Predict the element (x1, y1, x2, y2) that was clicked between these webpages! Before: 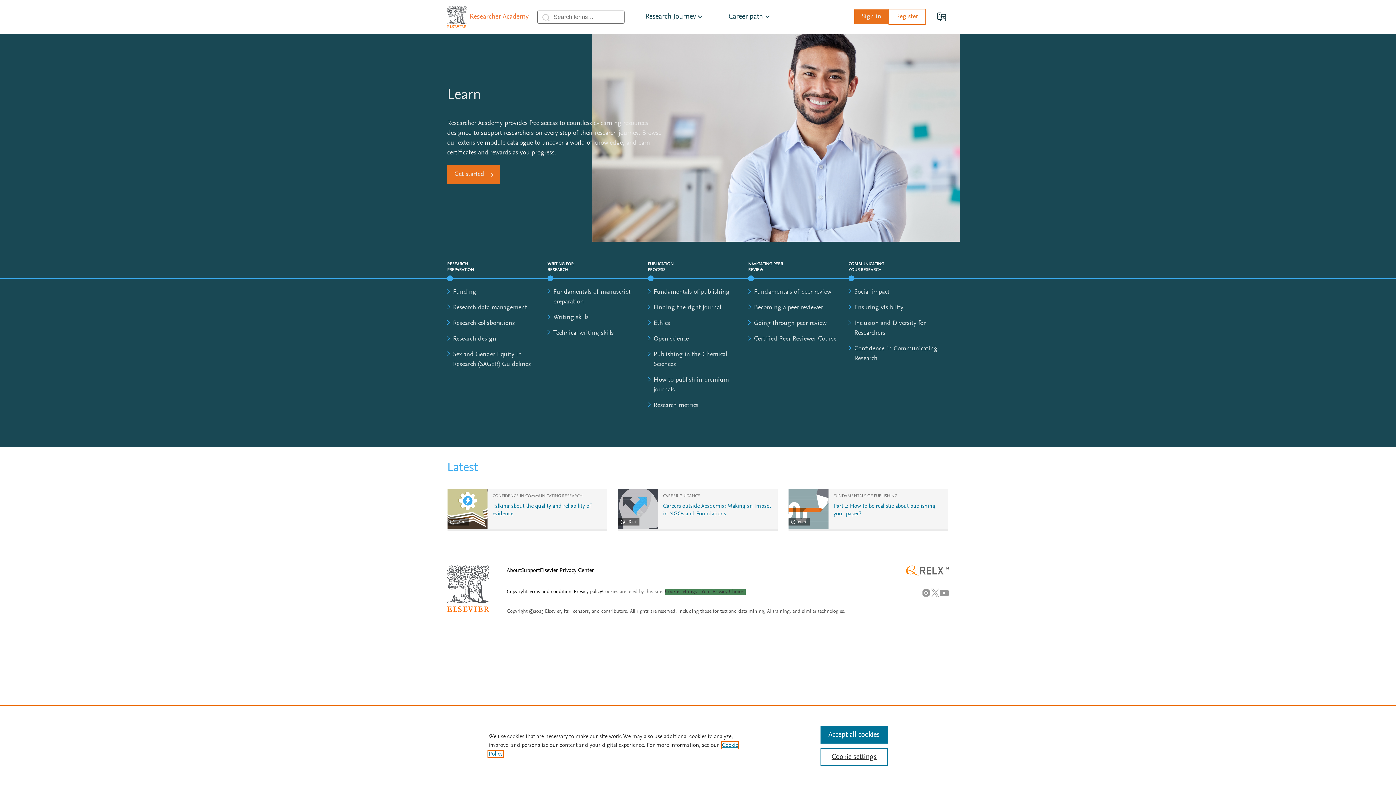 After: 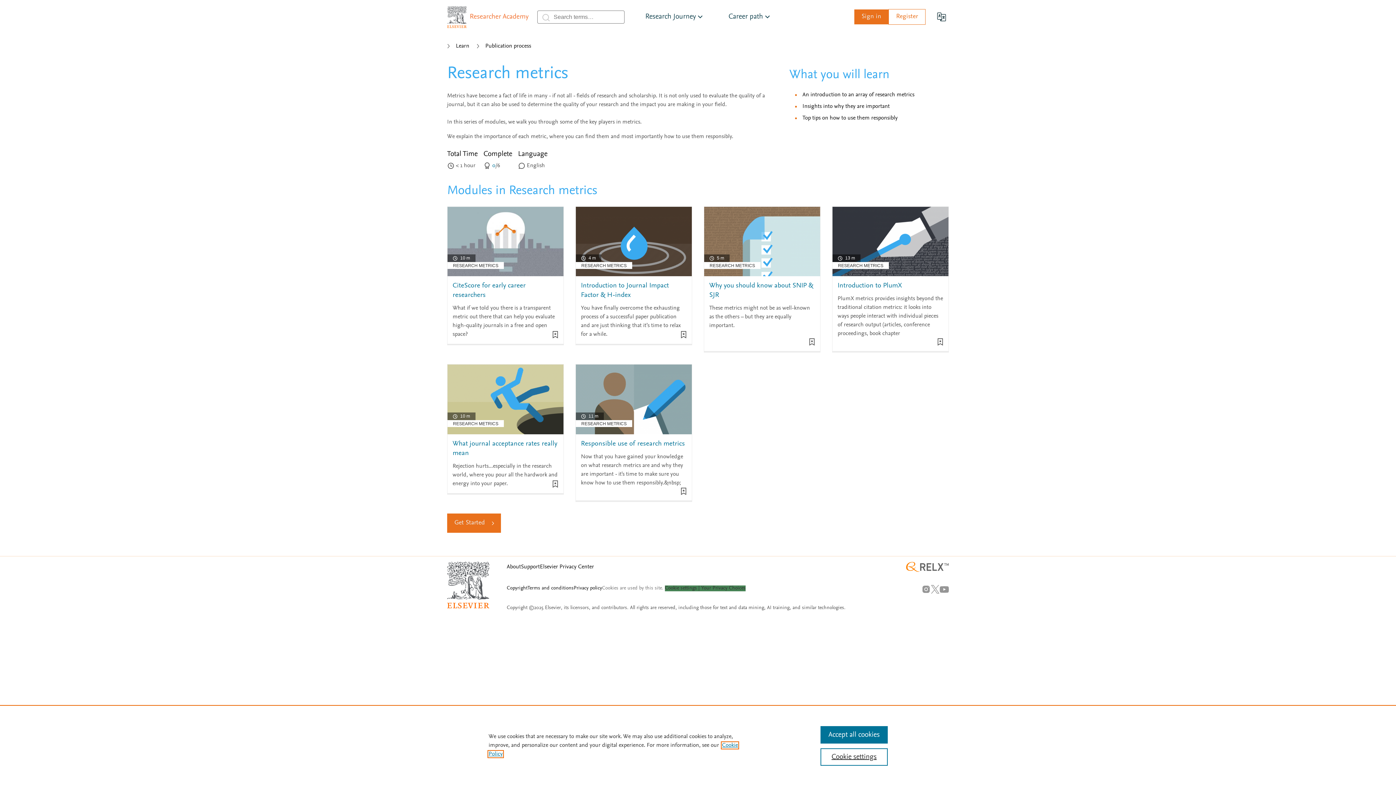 Action: label: Research metrics bbox: (653, 402, 698, 409)